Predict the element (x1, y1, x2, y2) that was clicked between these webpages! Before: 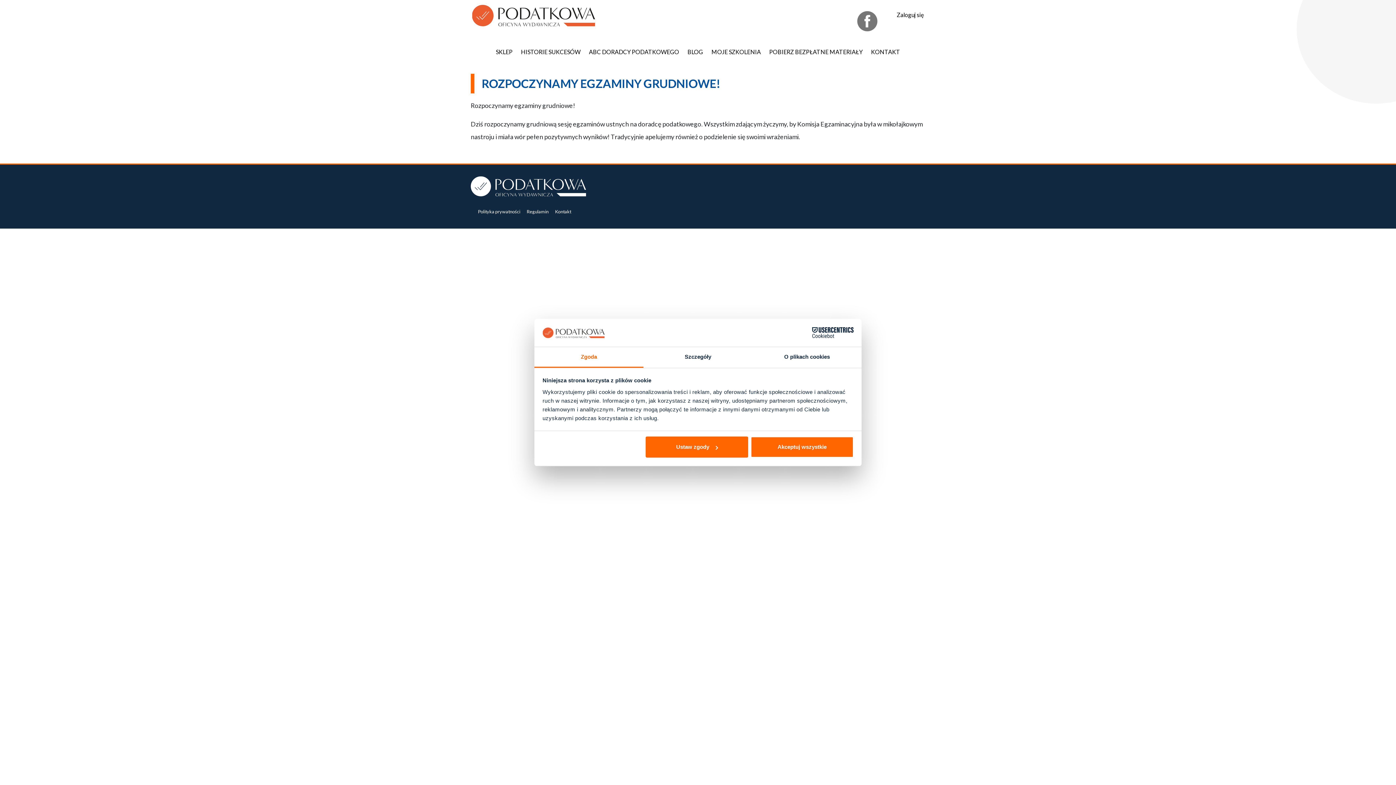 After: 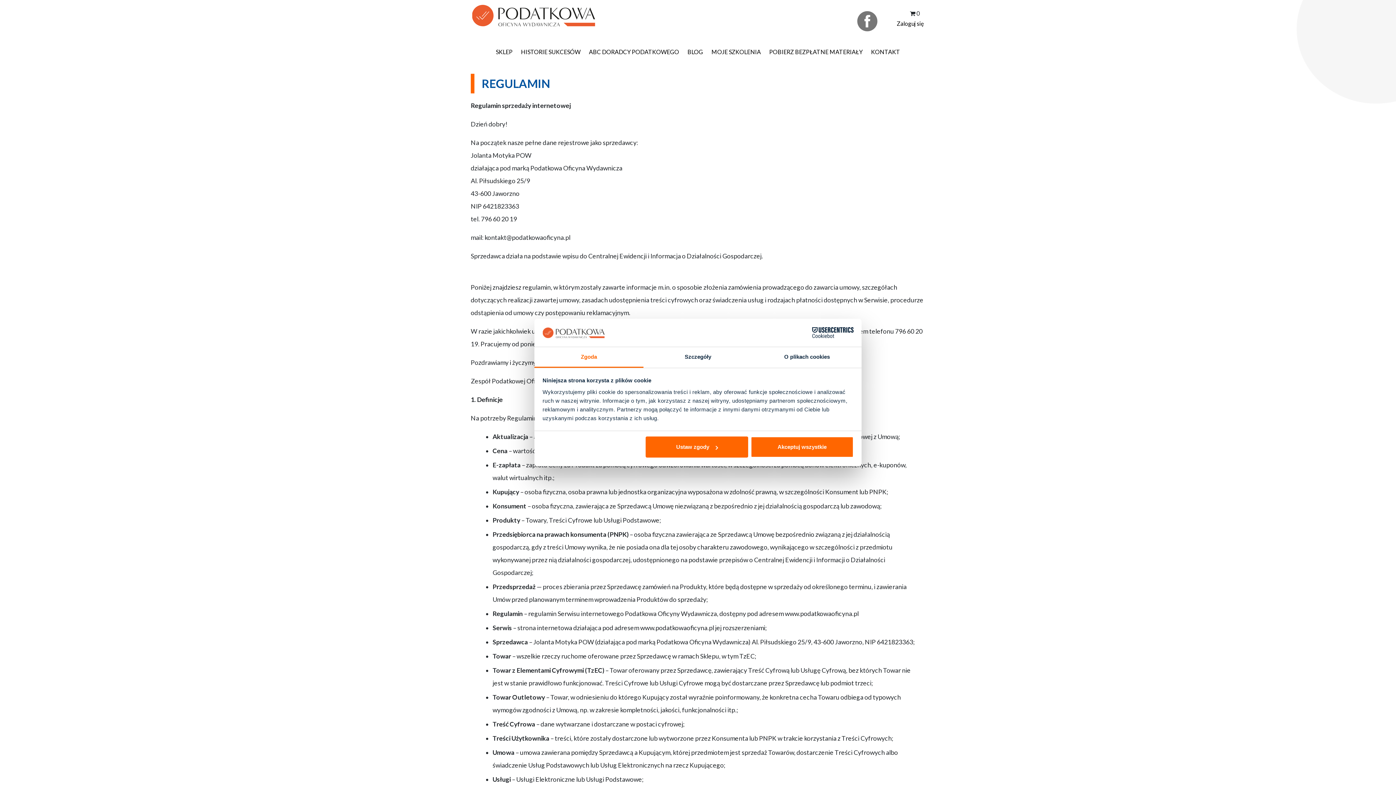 Action: bbox: (526, 208, 548, 214) label: Regulamin